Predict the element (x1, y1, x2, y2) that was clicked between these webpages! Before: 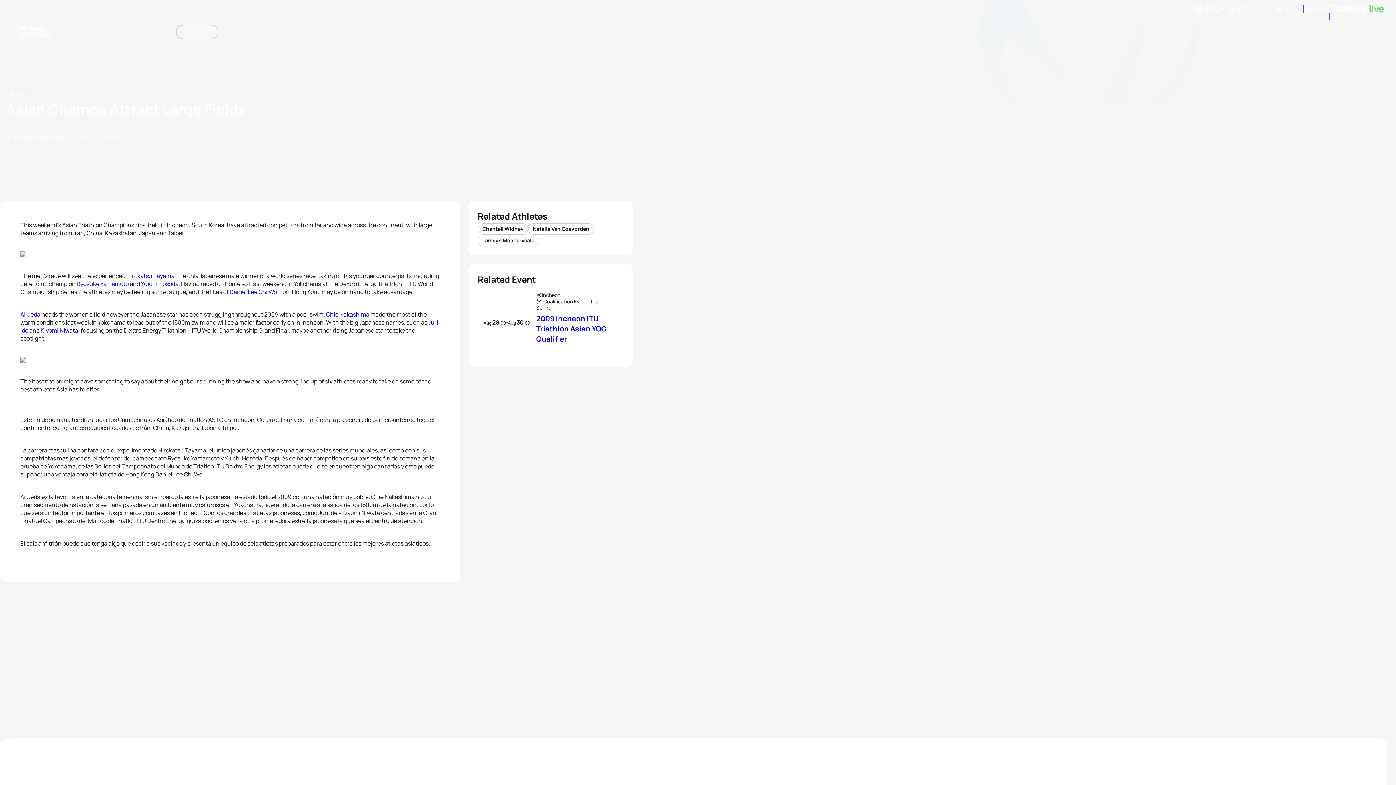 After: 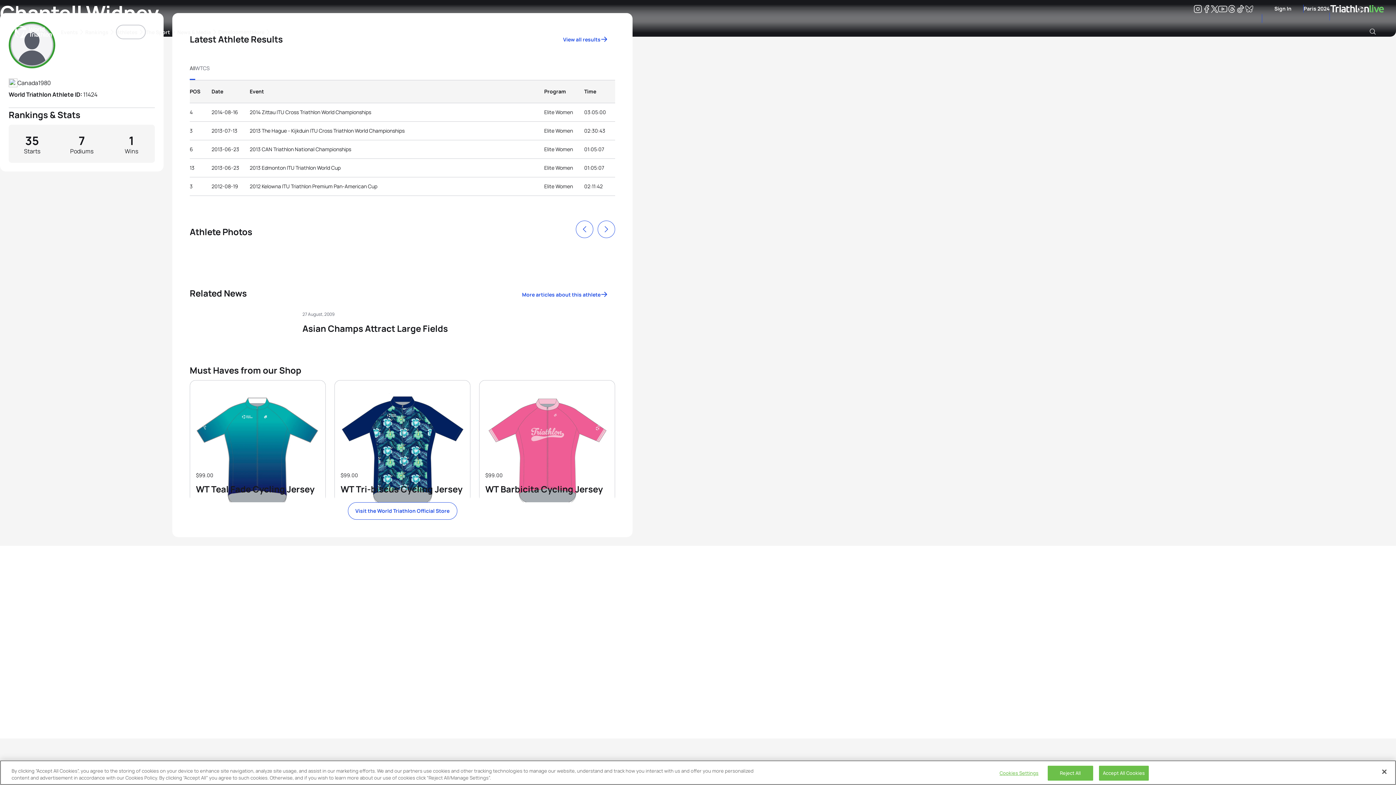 Action: label: Chantell Widney bbox: (477, 223, 528, 234)